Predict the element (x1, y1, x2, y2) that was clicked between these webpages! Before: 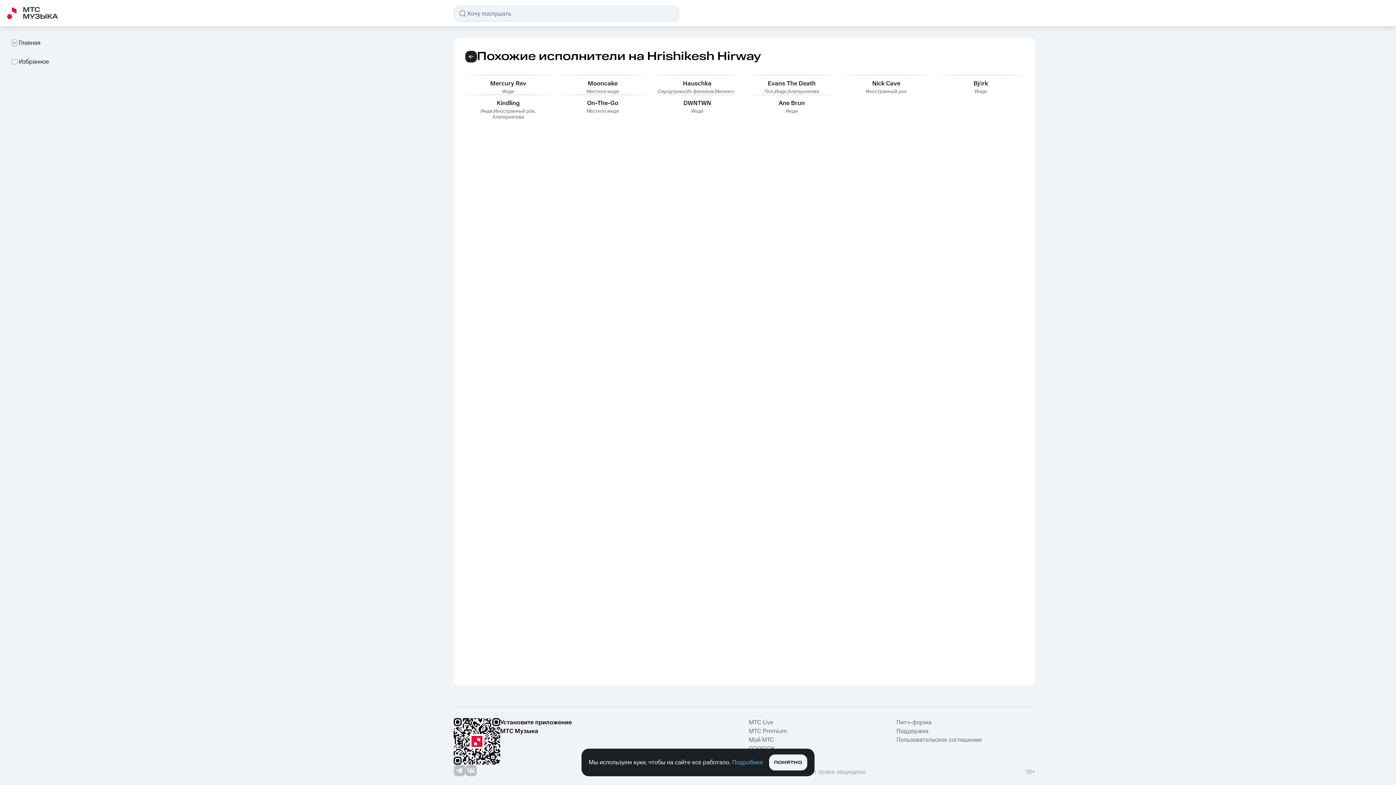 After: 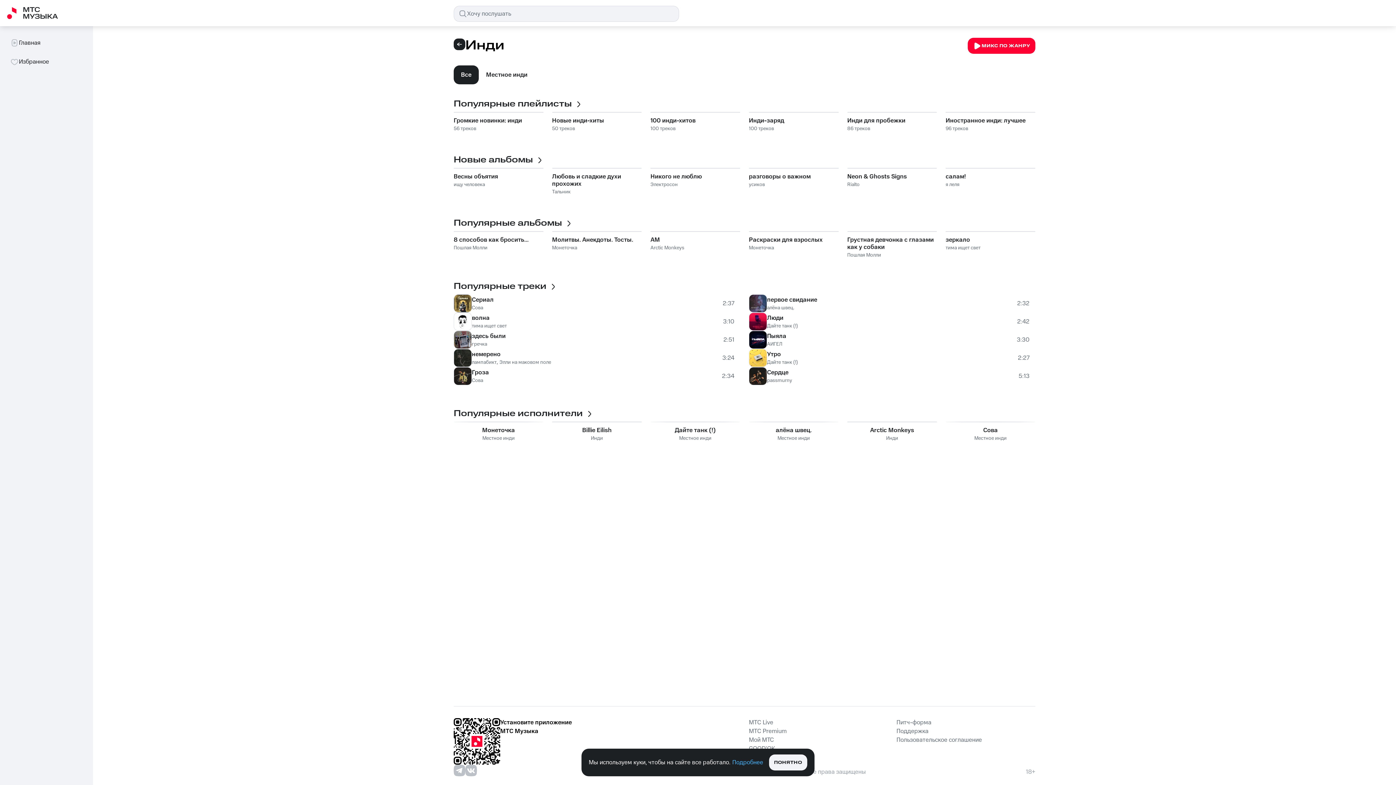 Action: bbox: (774, 88, 786, 94) label: Инди